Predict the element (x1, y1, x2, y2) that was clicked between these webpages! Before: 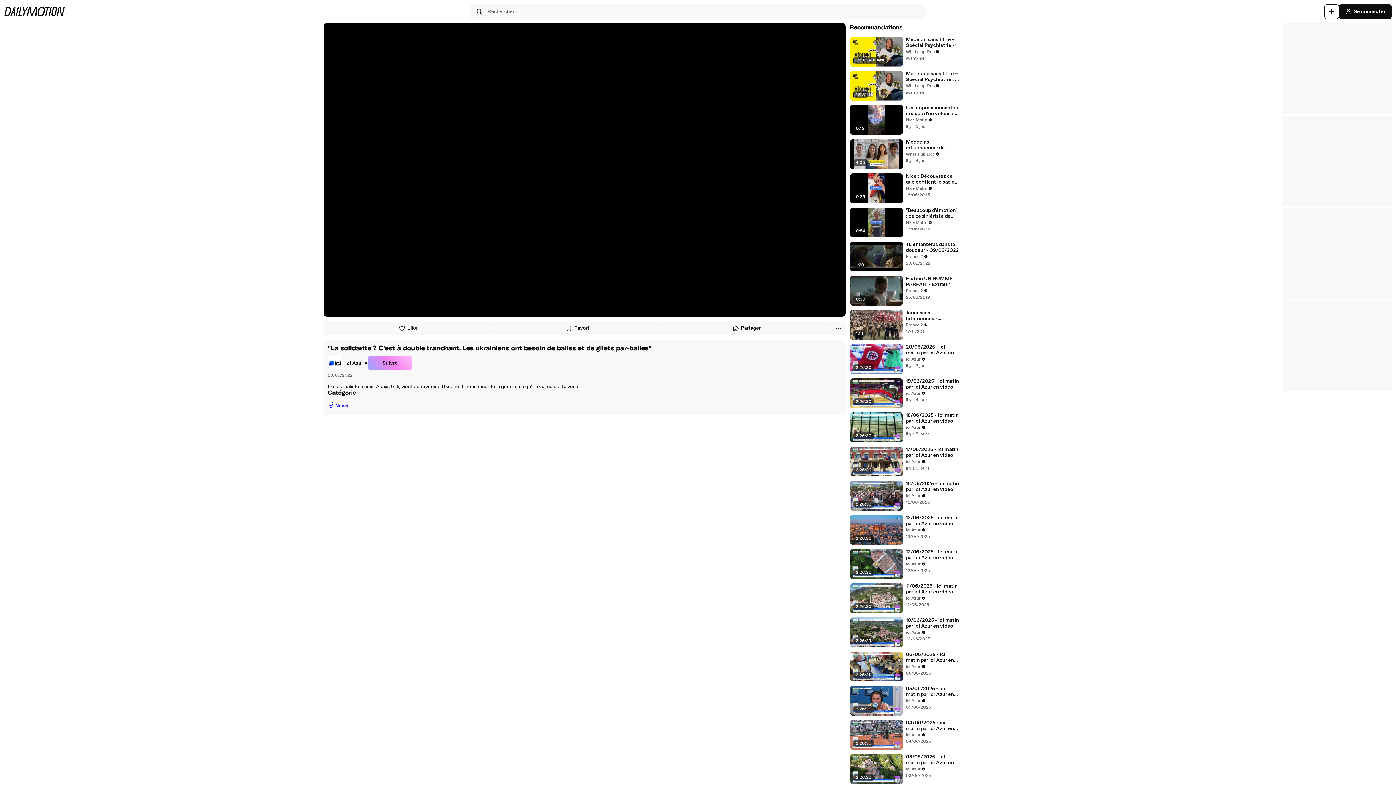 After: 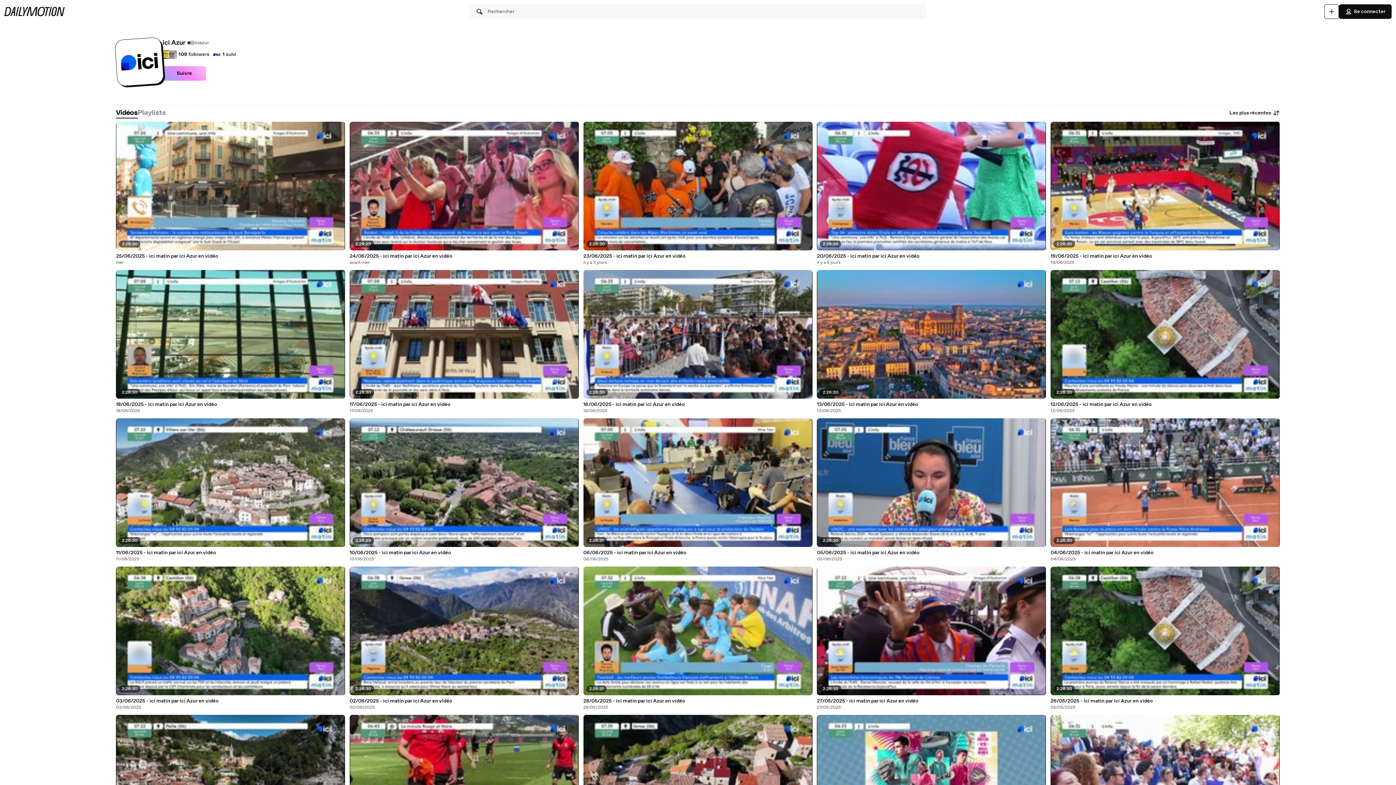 Action: label: ici Azur bbox: (906, 561, 926, 567)